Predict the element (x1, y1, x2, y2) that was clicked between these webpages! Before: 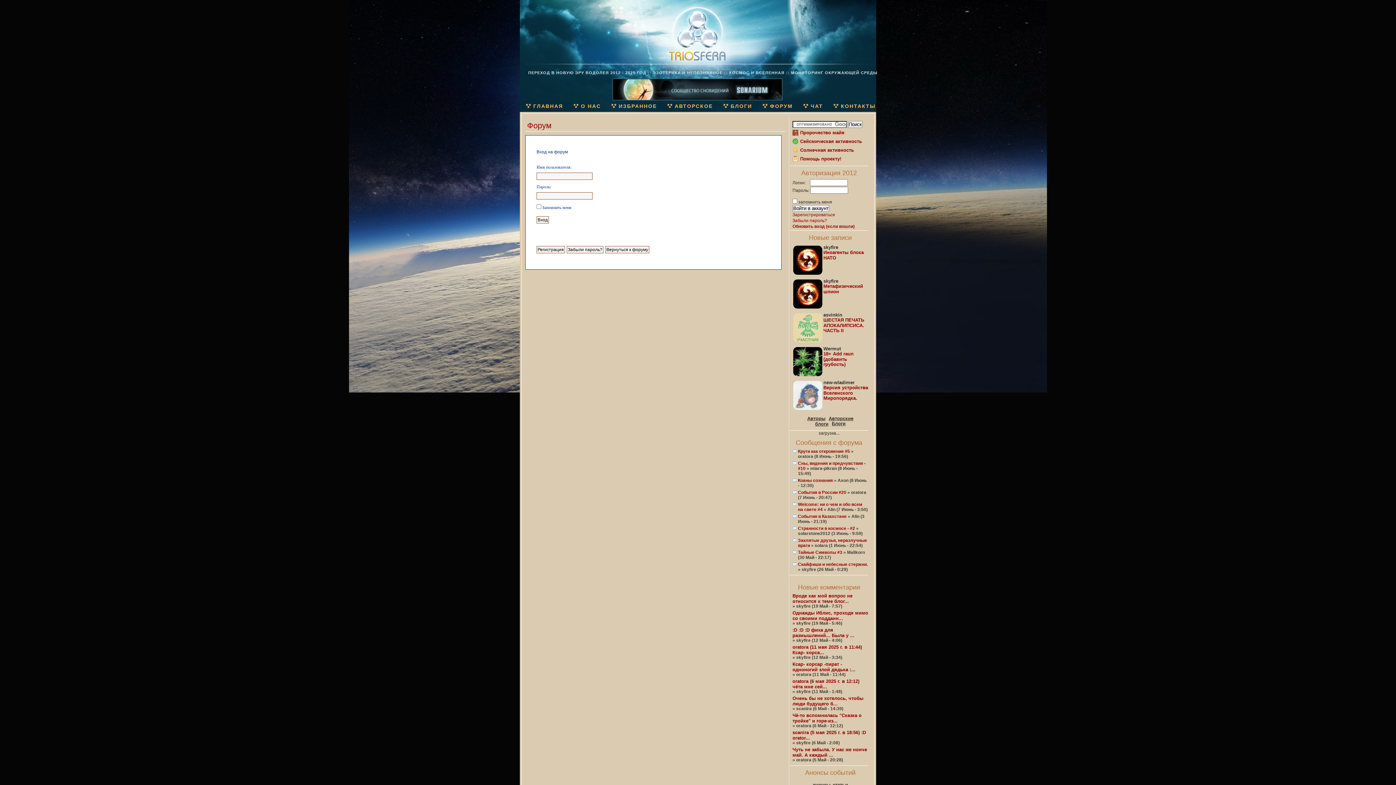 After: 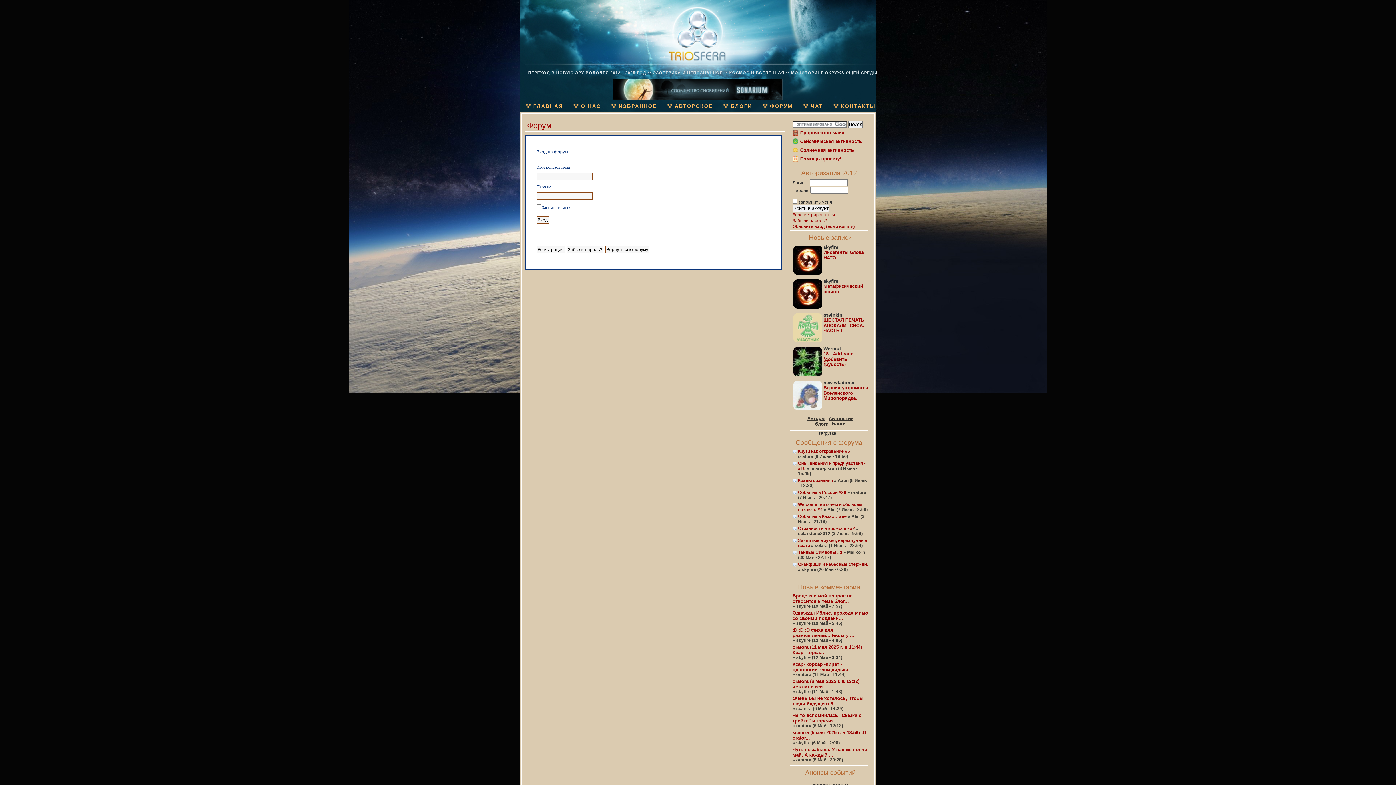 Action: label: Обновить вход (если вошли) bbox: (792, 224, 854, 229)